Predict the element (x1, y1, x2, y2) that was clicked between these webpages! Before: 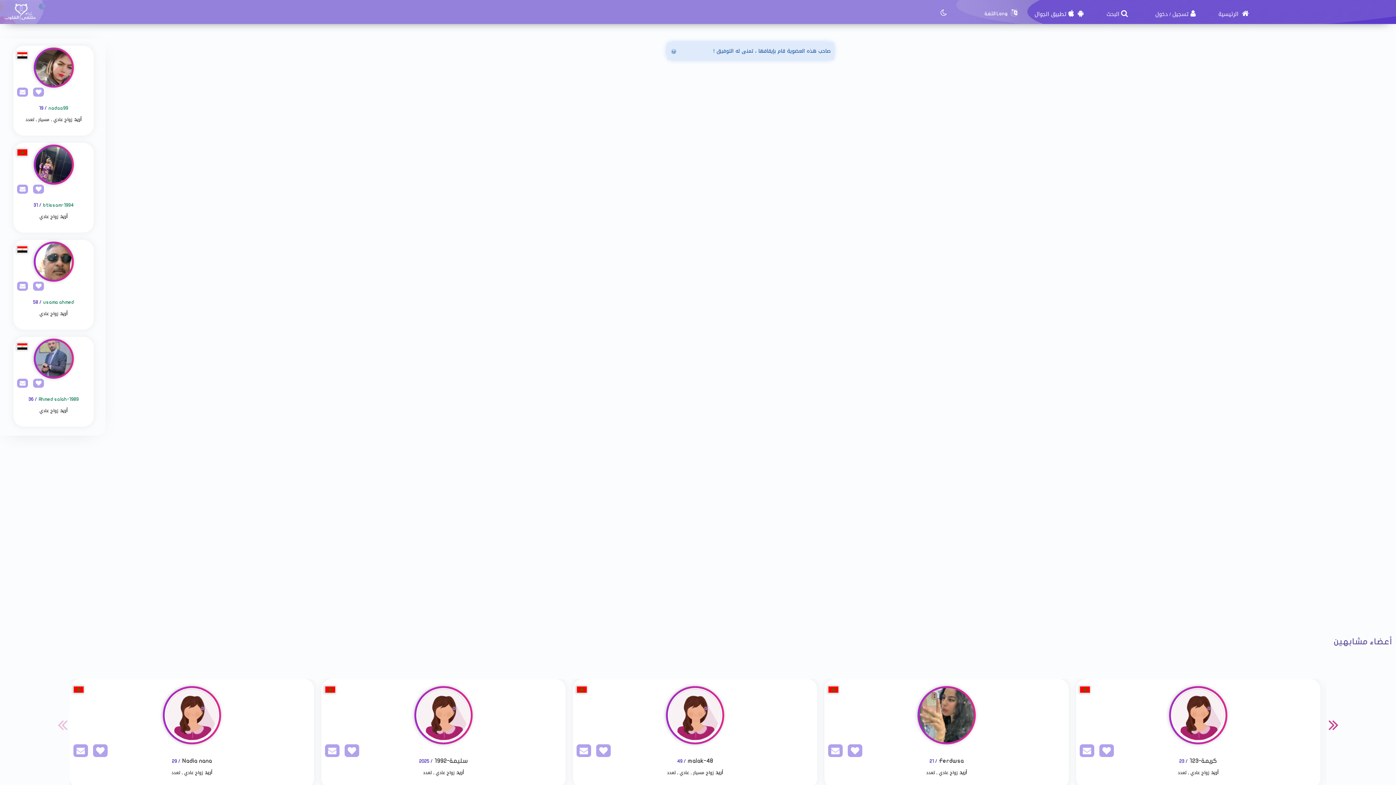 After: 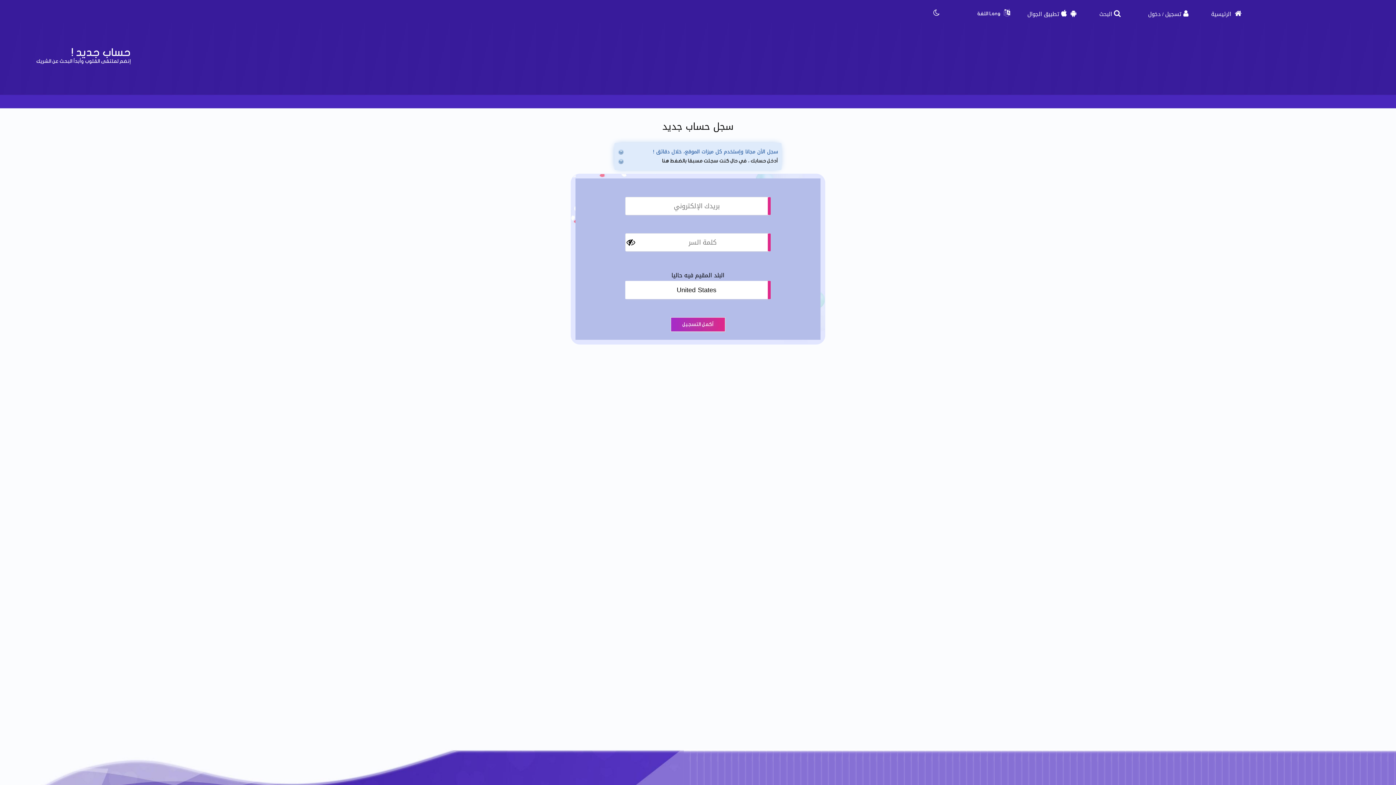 Action: label: AddFav bbox: (592, 748, 610, 757)